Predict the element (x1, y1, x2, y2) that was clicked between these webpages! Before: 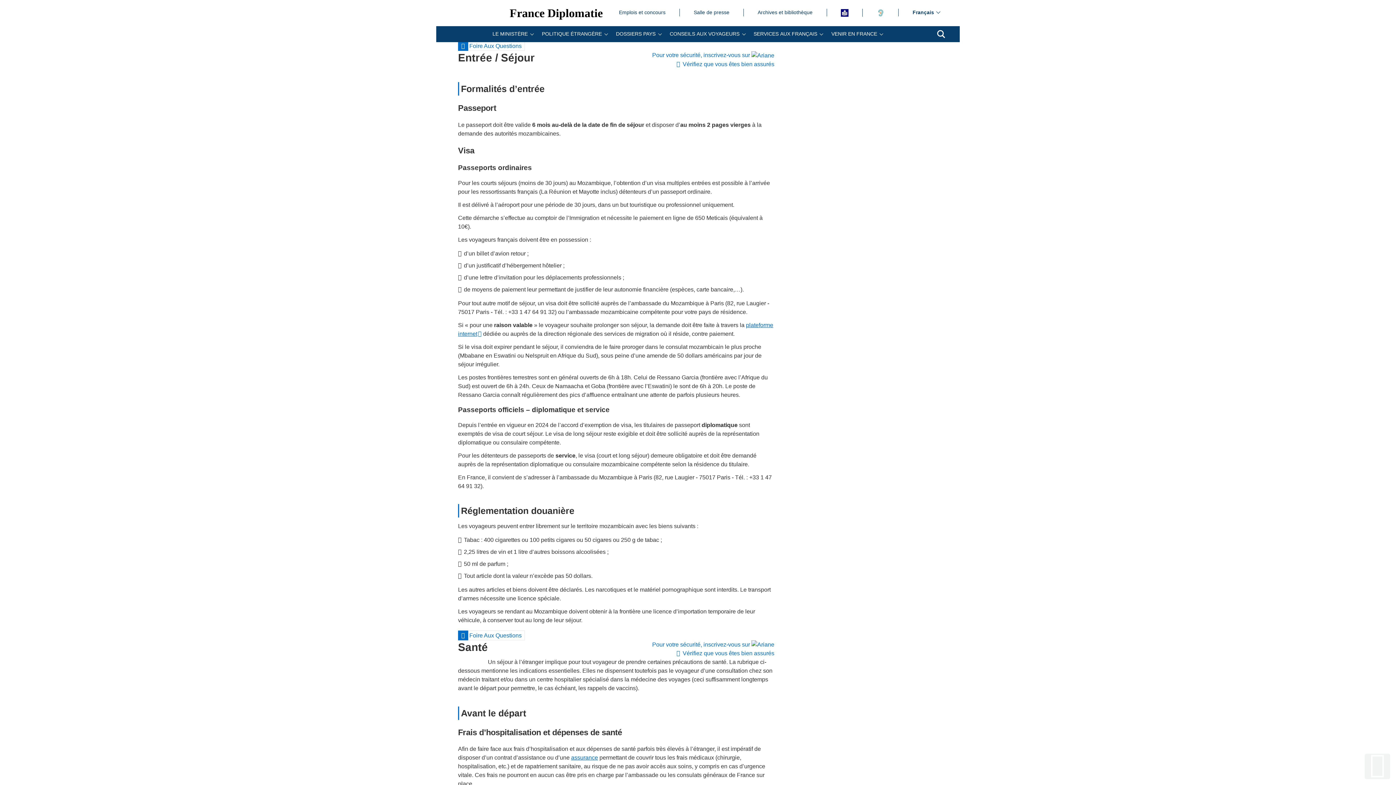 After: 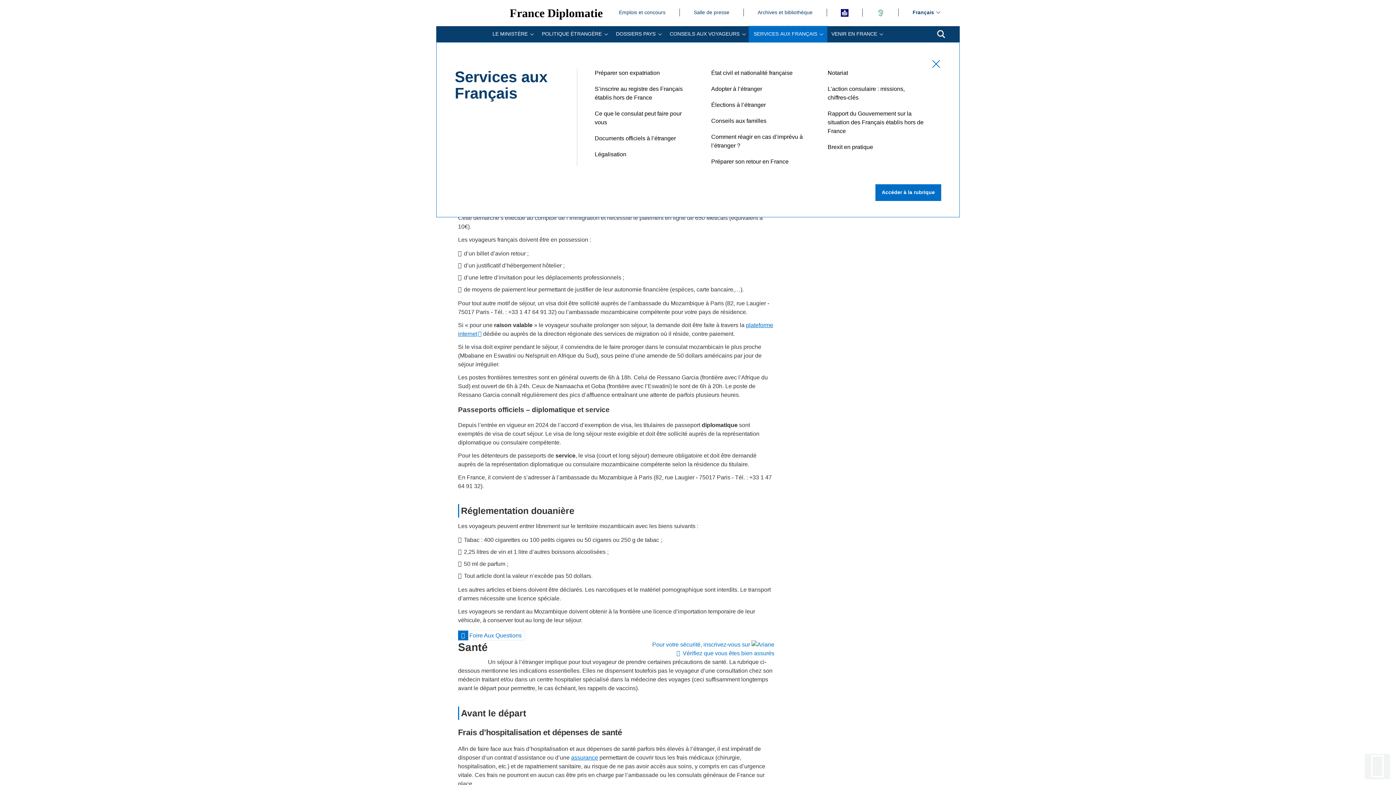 Action: bbox: (749, 26, 827, 42) label: SERVICES AUX FRANÇAIS